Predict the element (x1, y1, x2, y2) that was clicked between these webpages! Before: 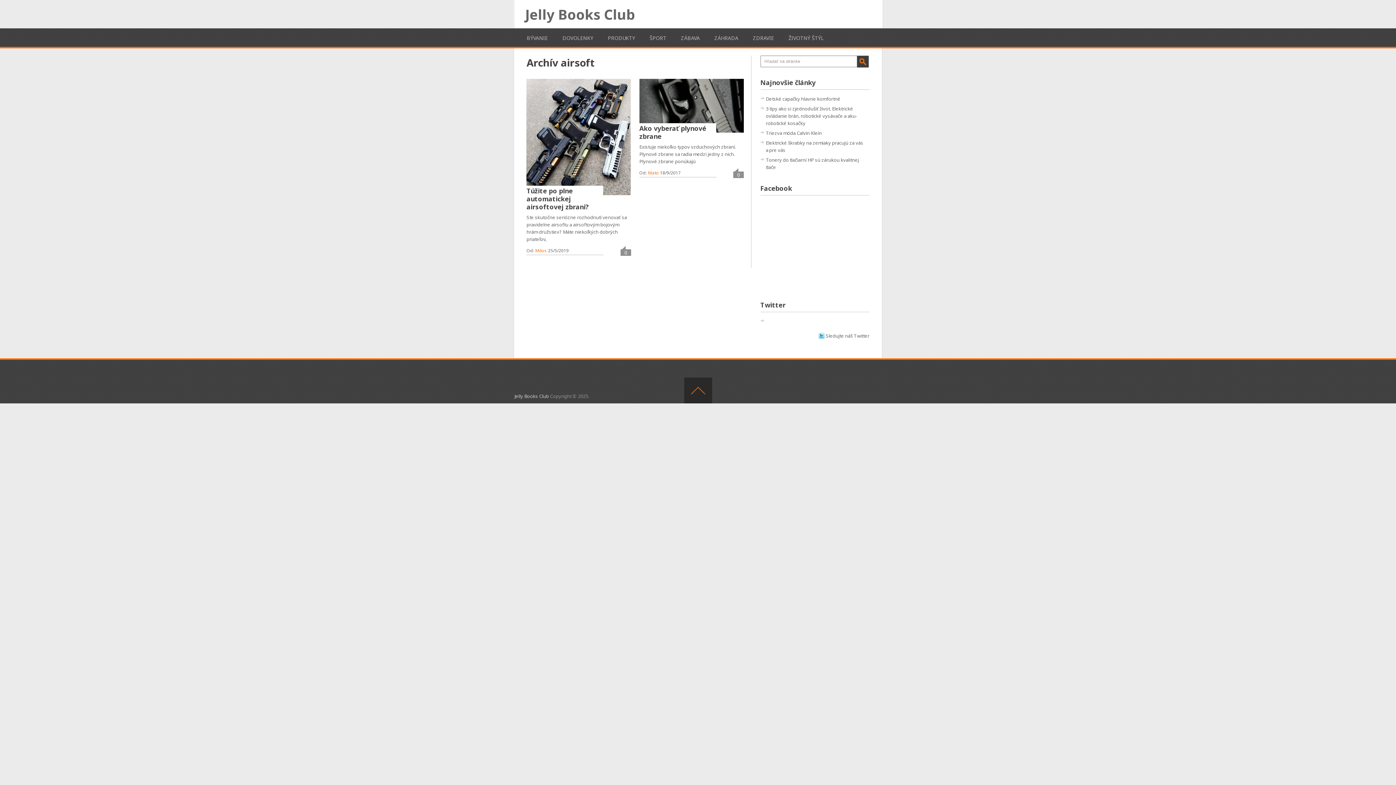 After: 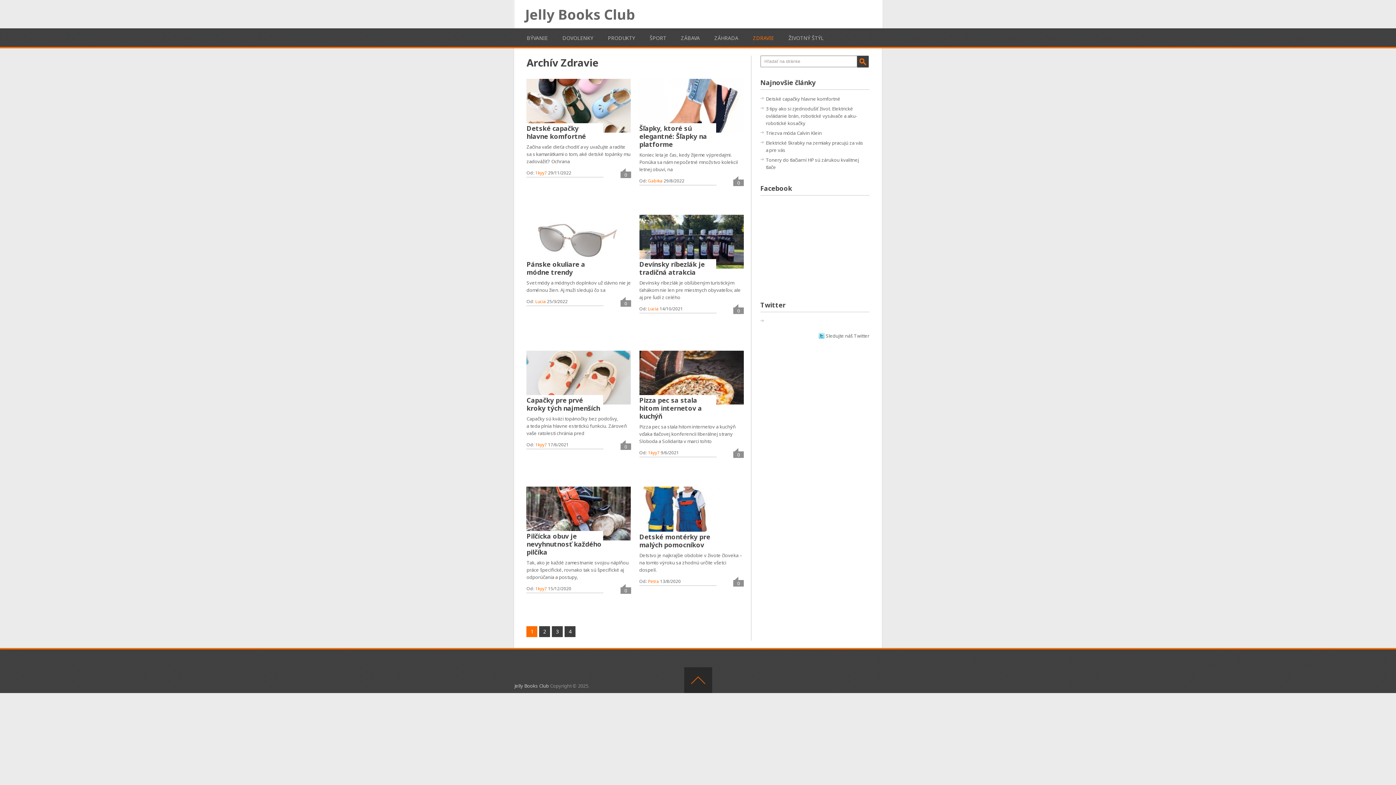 Action: bbox: (753, 32, 774, 43) label: ZDRAVIE